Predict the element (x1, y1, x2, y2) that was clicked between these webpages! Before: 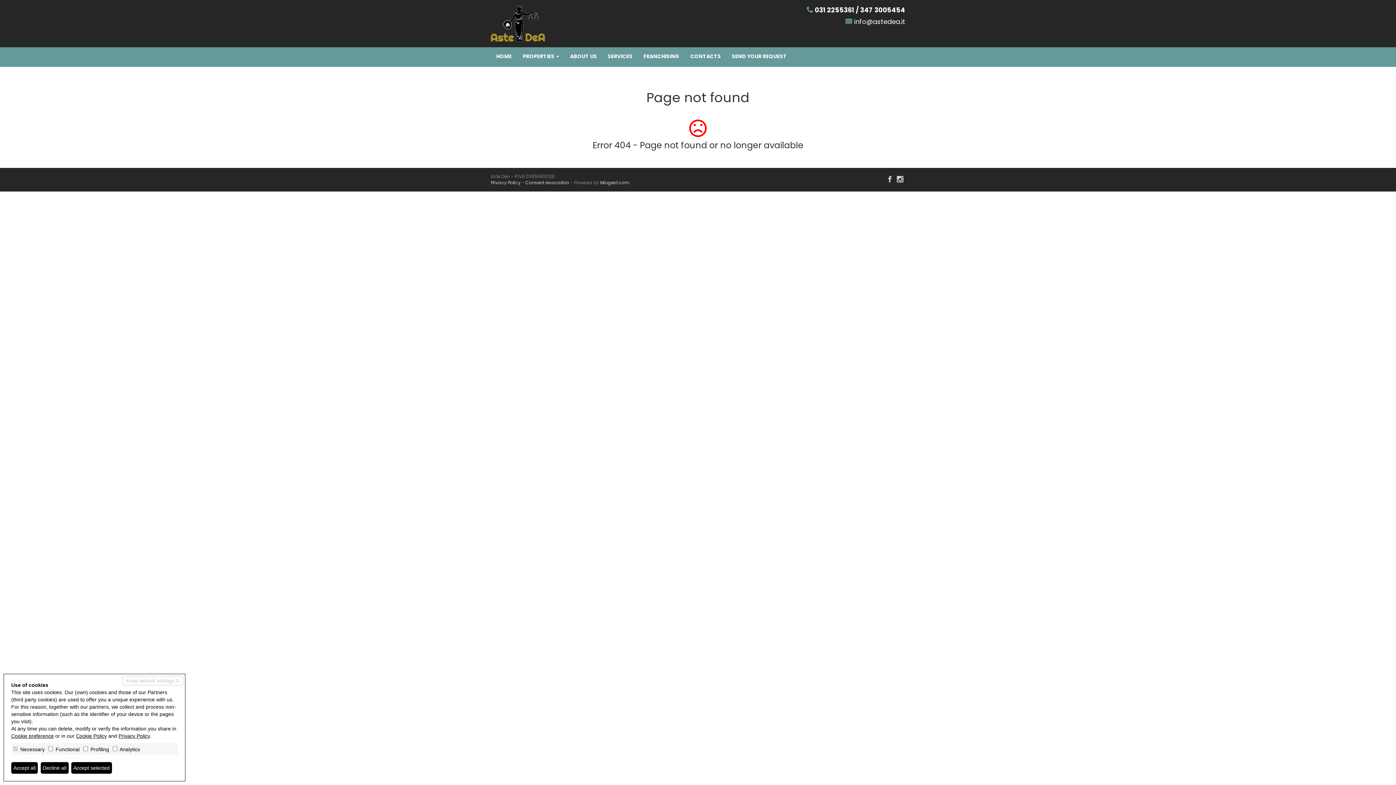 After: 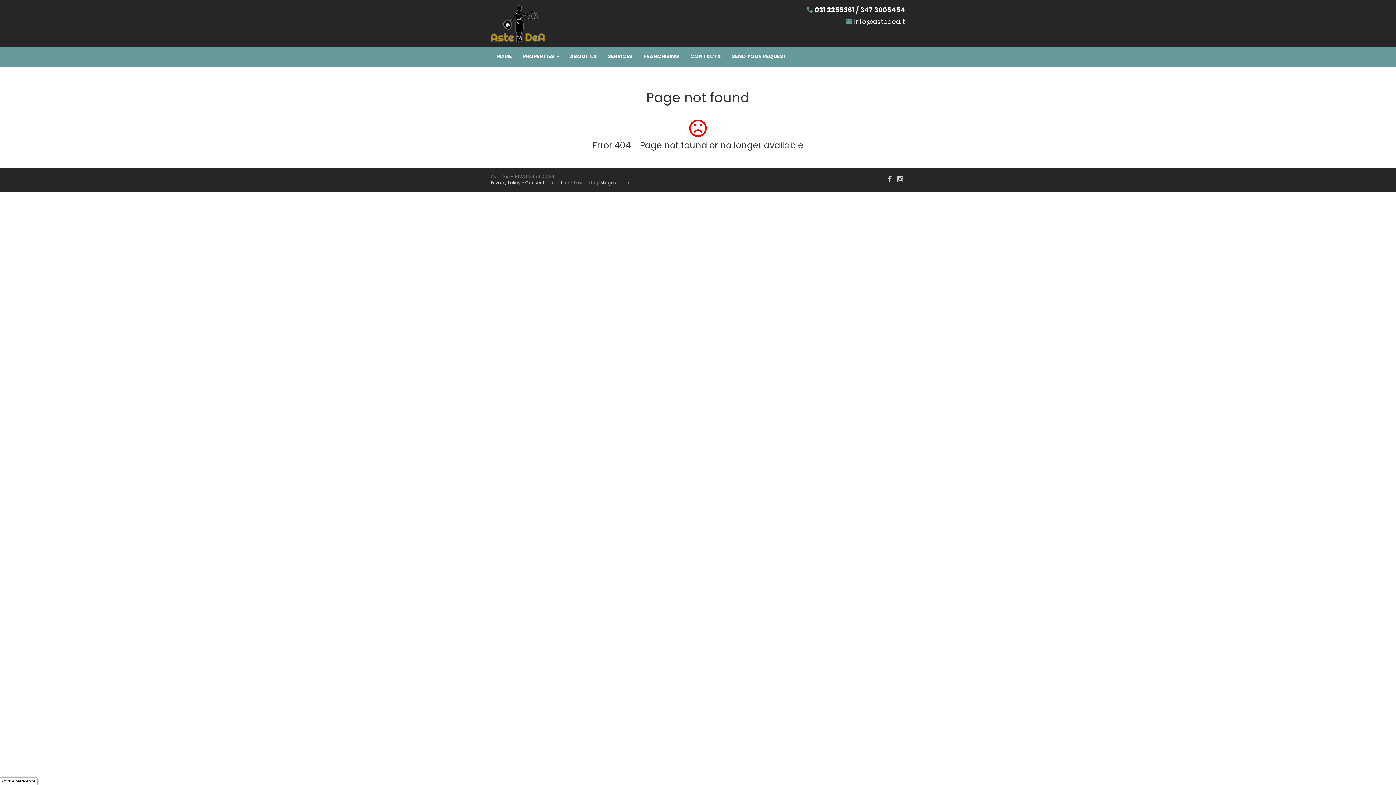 Action: bbox: (11, 762, 37, 774) label: Accept all